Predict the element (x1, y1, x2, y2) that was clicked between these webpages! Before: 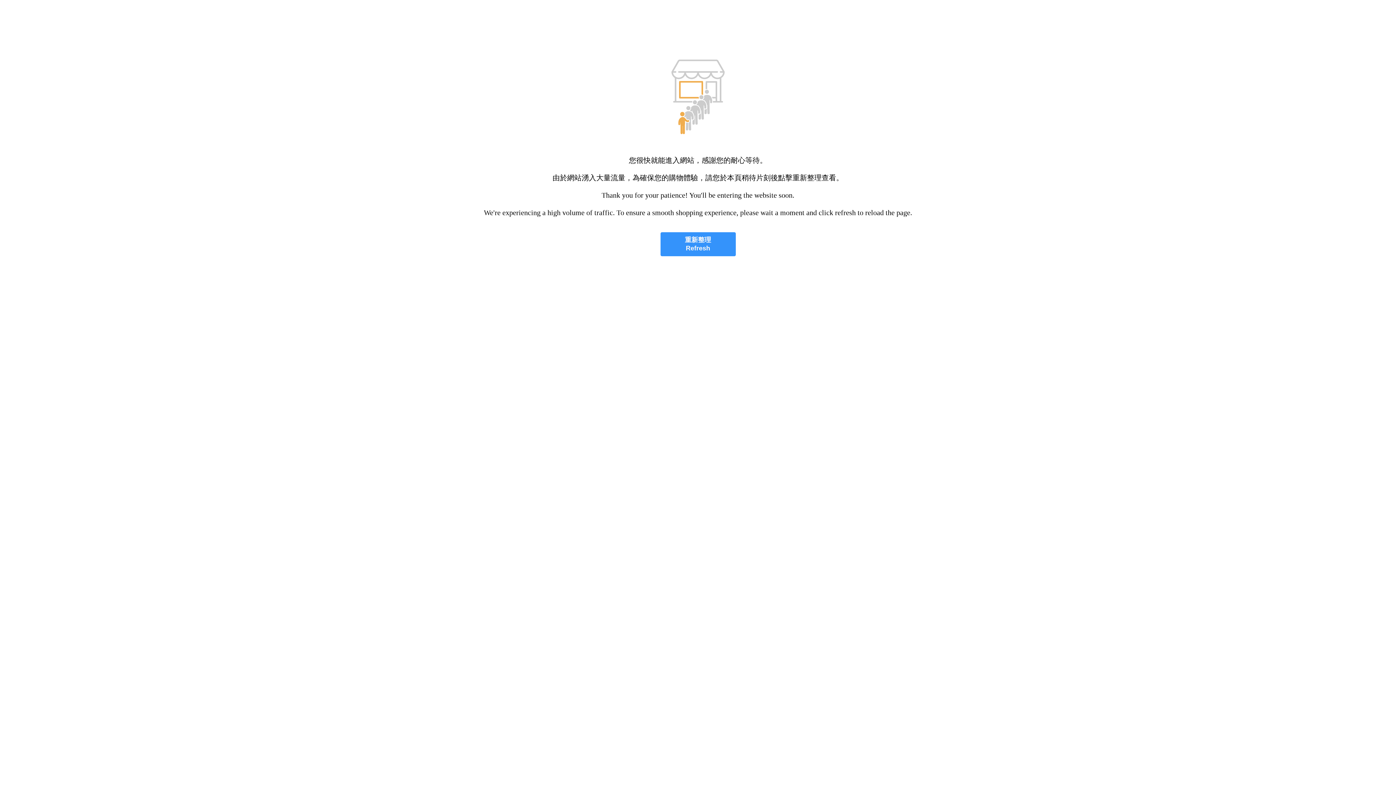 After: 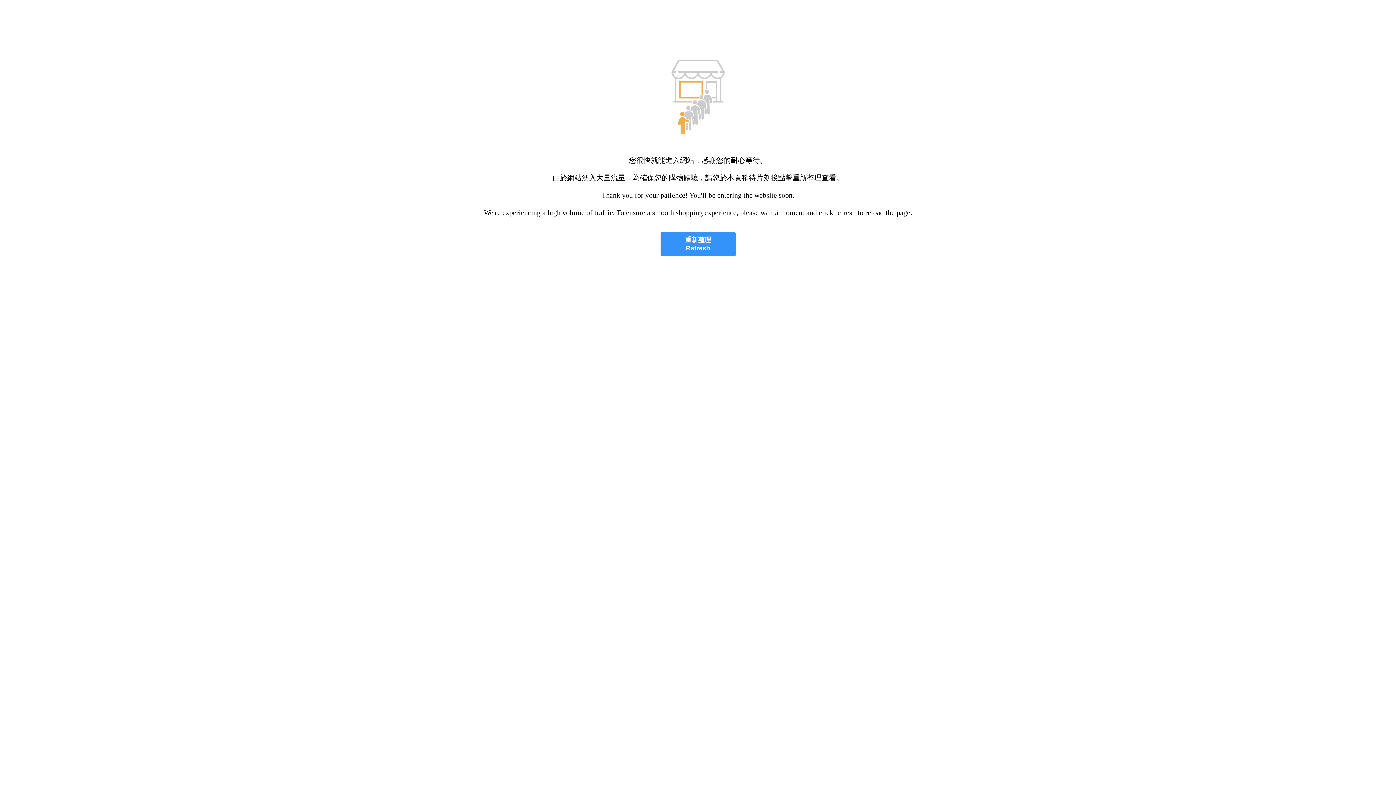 Action: bbox: (660, 232, 735, 256) label: 重新整理
Refresh